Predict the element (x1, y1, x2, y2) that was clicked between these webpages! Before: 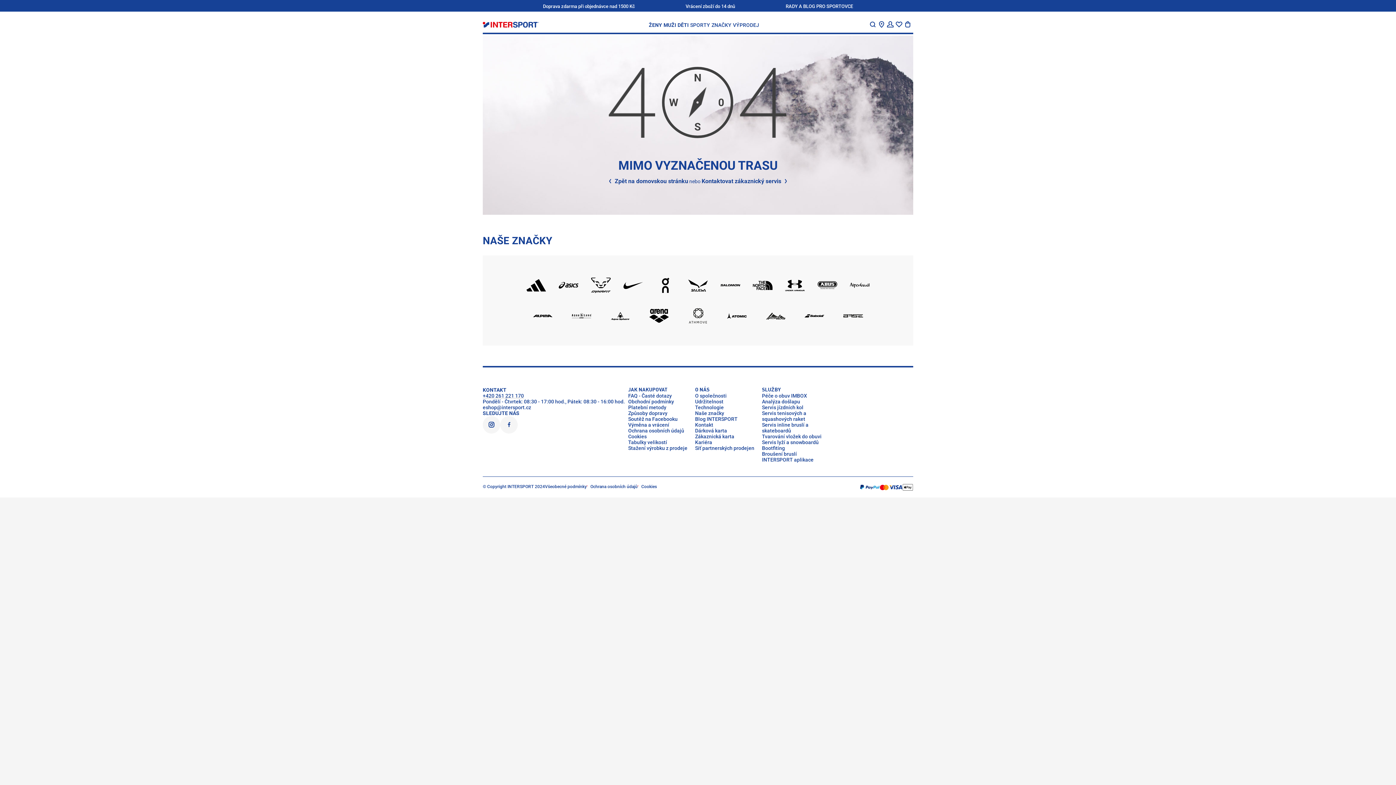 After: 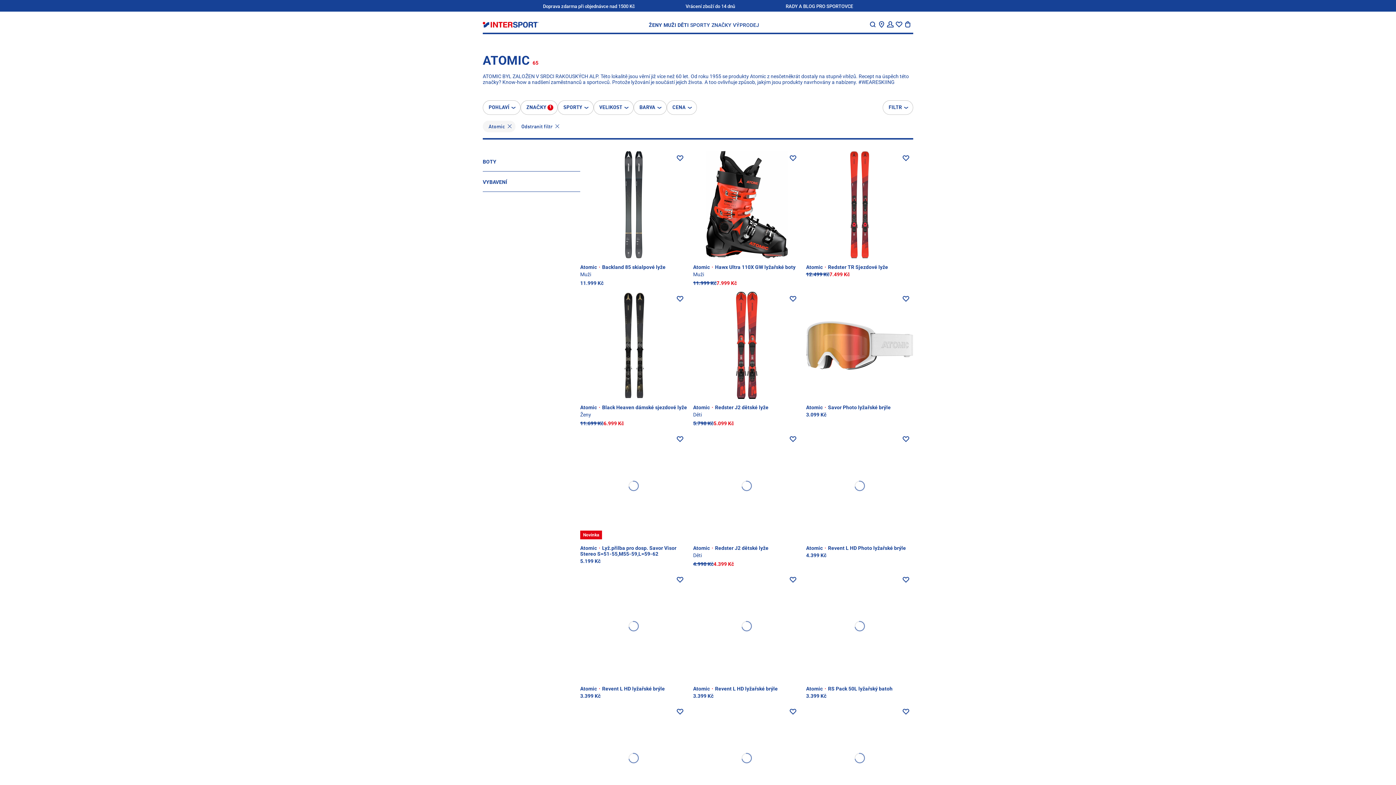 Action: bbox: (727, 308, 746, 323)